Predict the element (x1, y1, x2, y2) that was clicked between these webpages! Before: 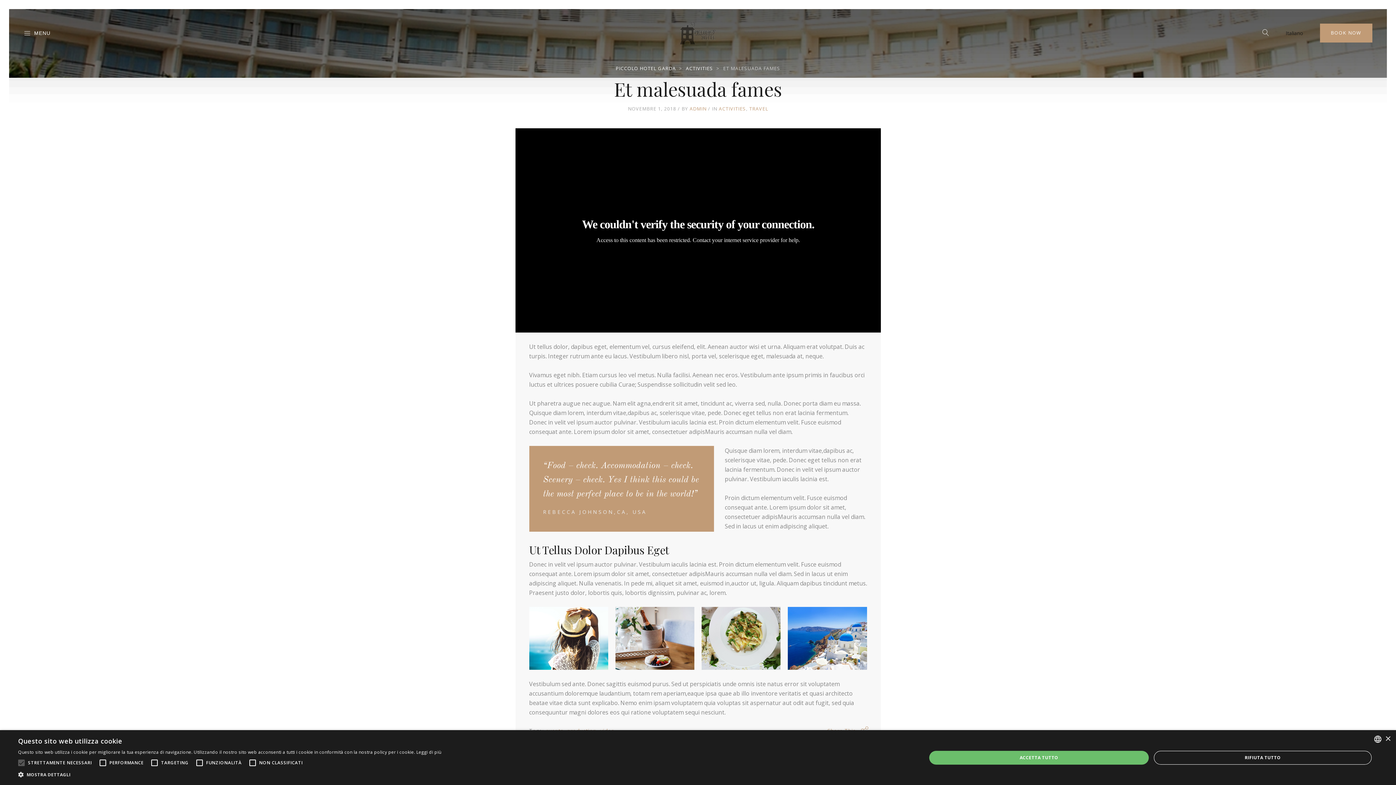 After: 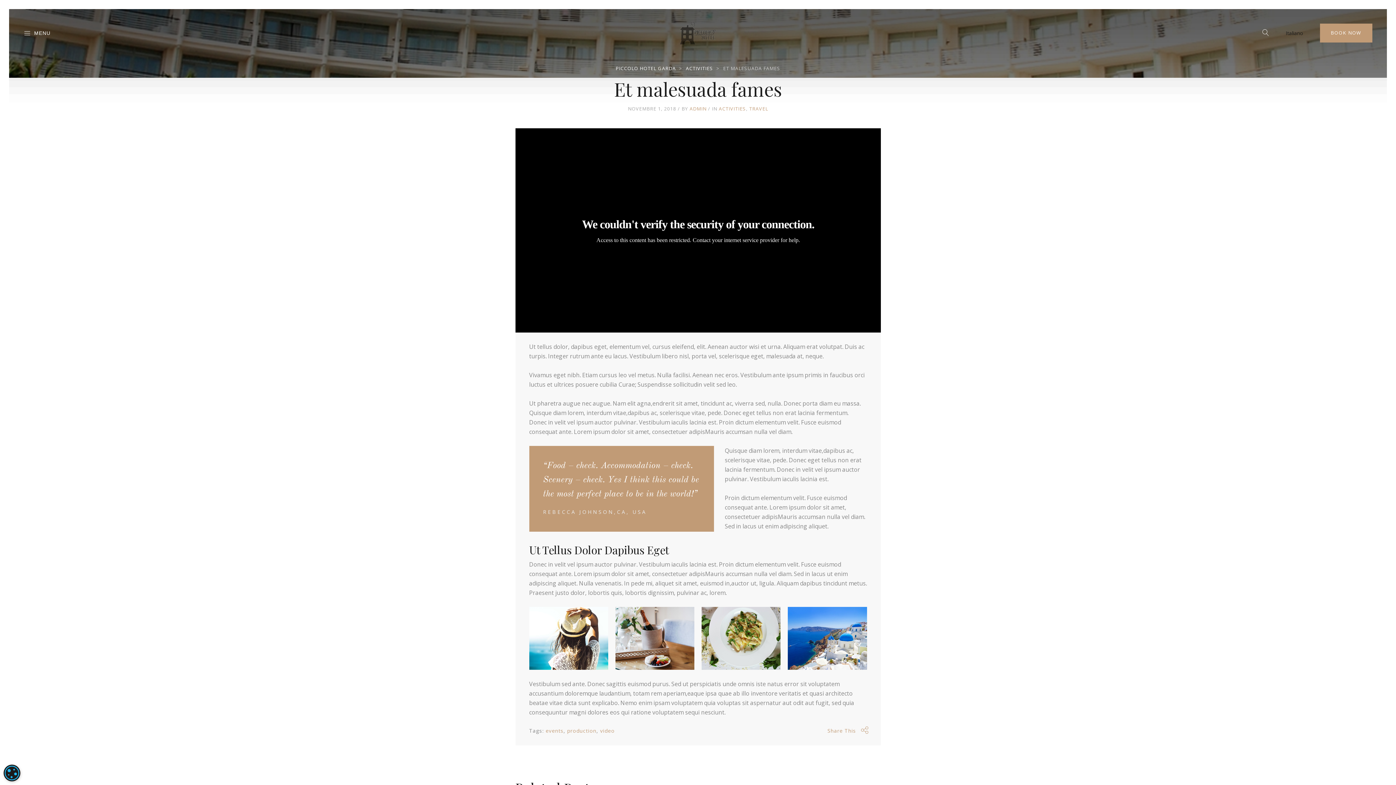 Action: bbox: (1385, 736, 1390, 742) label: Close